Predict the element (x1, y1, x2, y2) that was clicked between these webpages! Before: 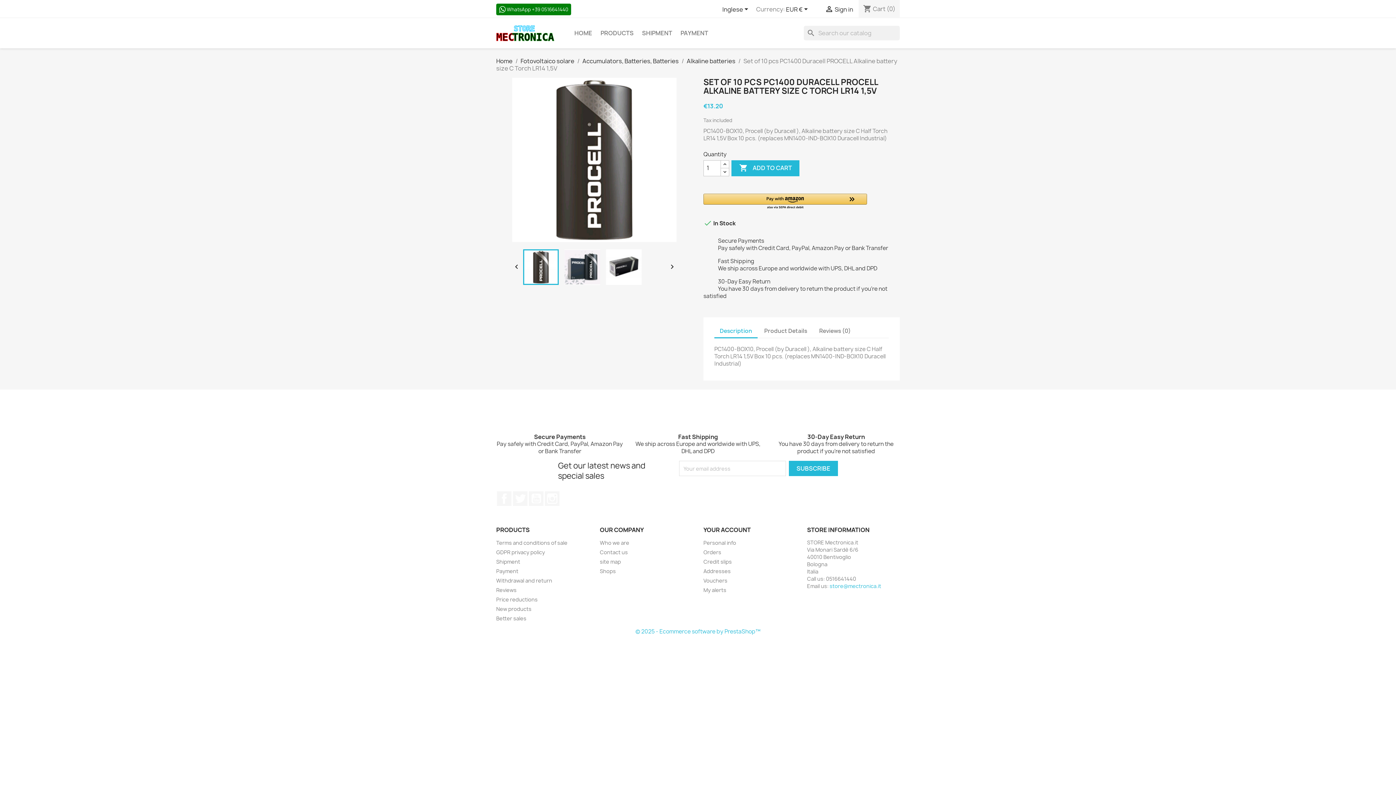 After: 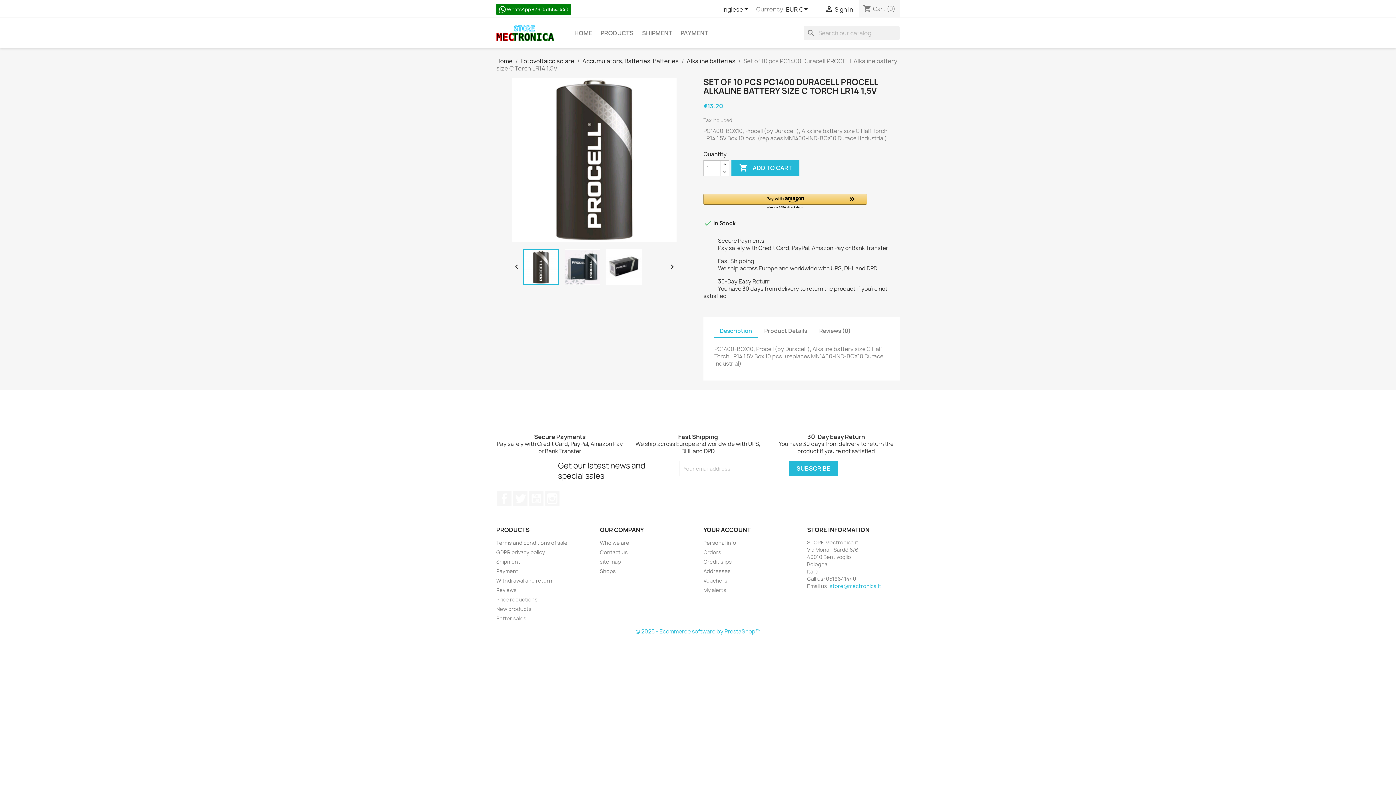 Action: bbox: (635, 628, 760, 635) label: © 2025 - Ecommerce software by PrestaShop™